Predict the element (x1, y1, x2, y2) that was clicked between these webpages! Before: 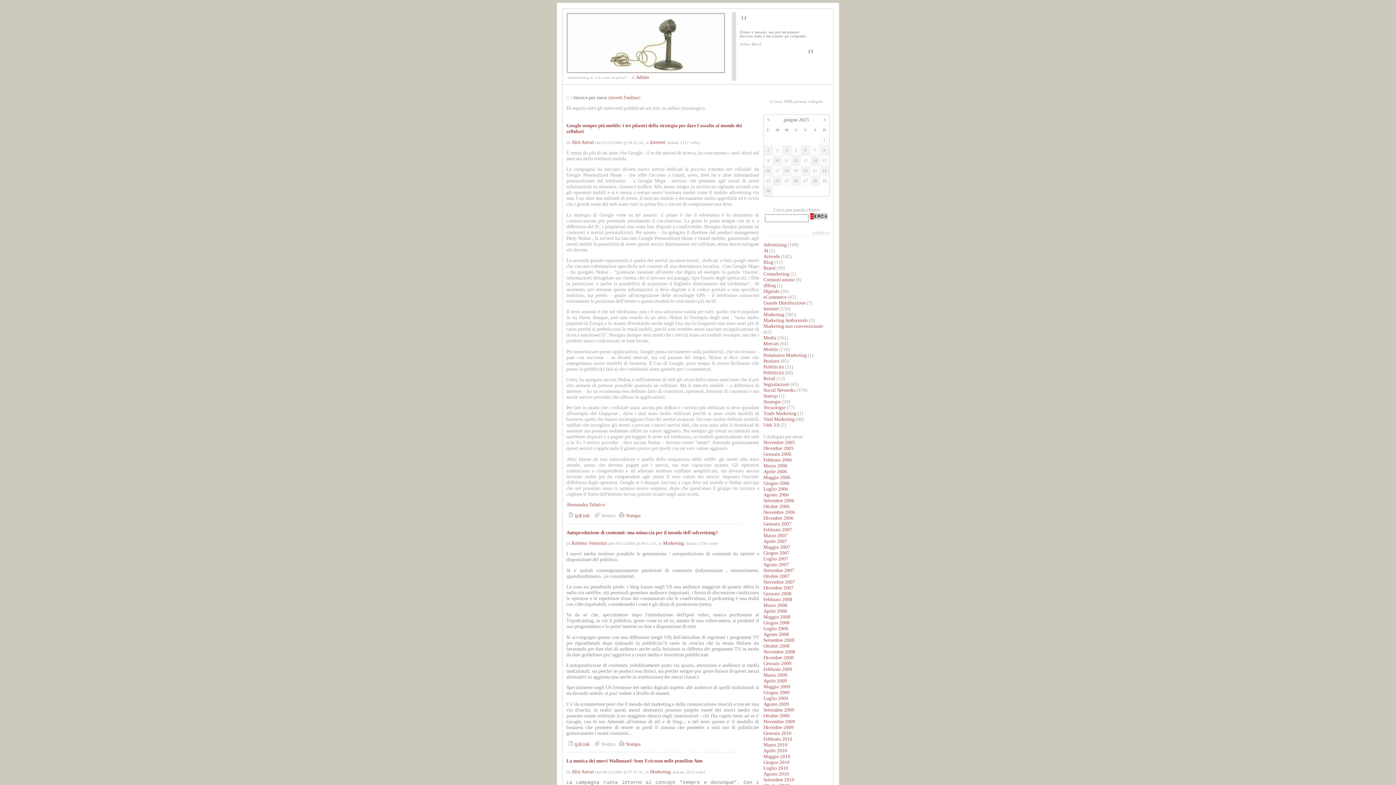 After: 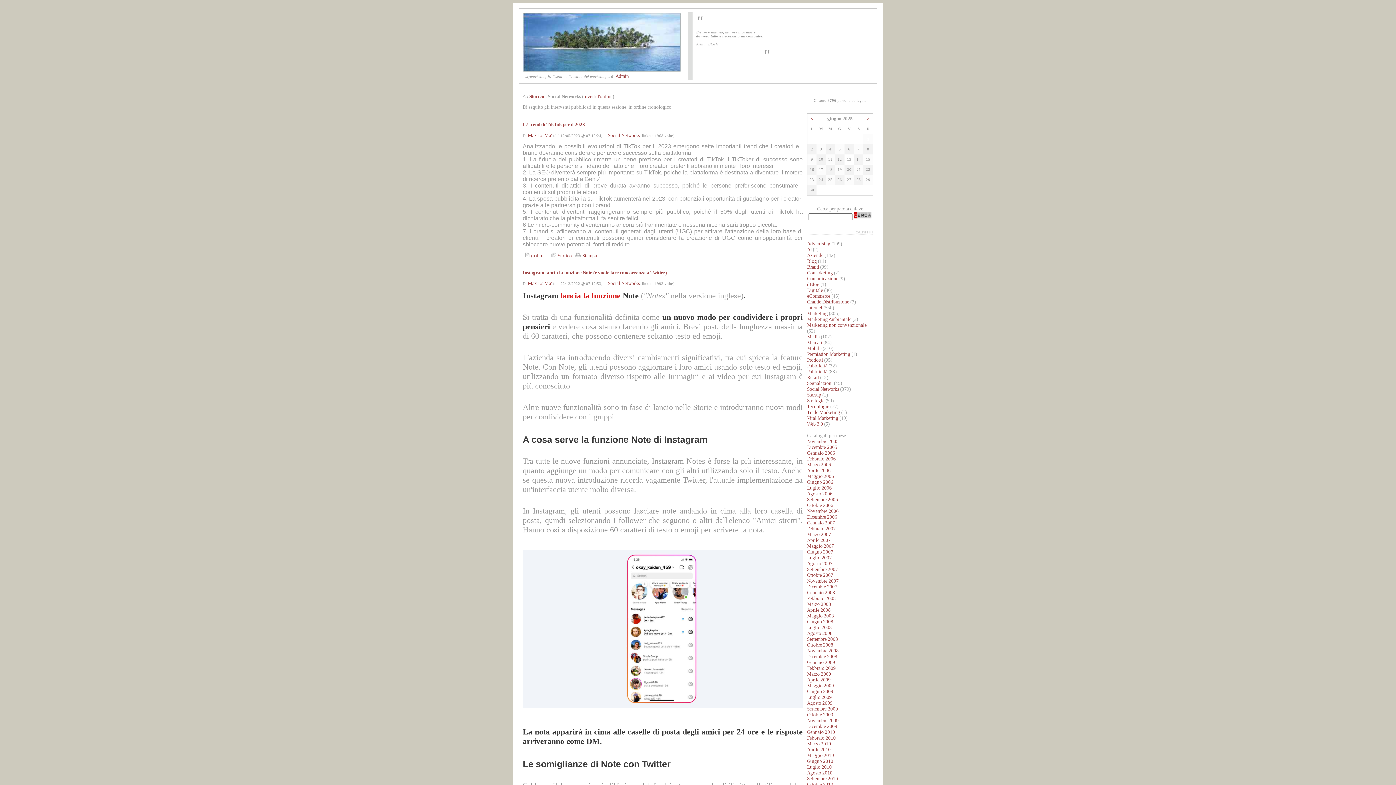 Action: label: Social Networks bbox: (763, 387, 795, 393)